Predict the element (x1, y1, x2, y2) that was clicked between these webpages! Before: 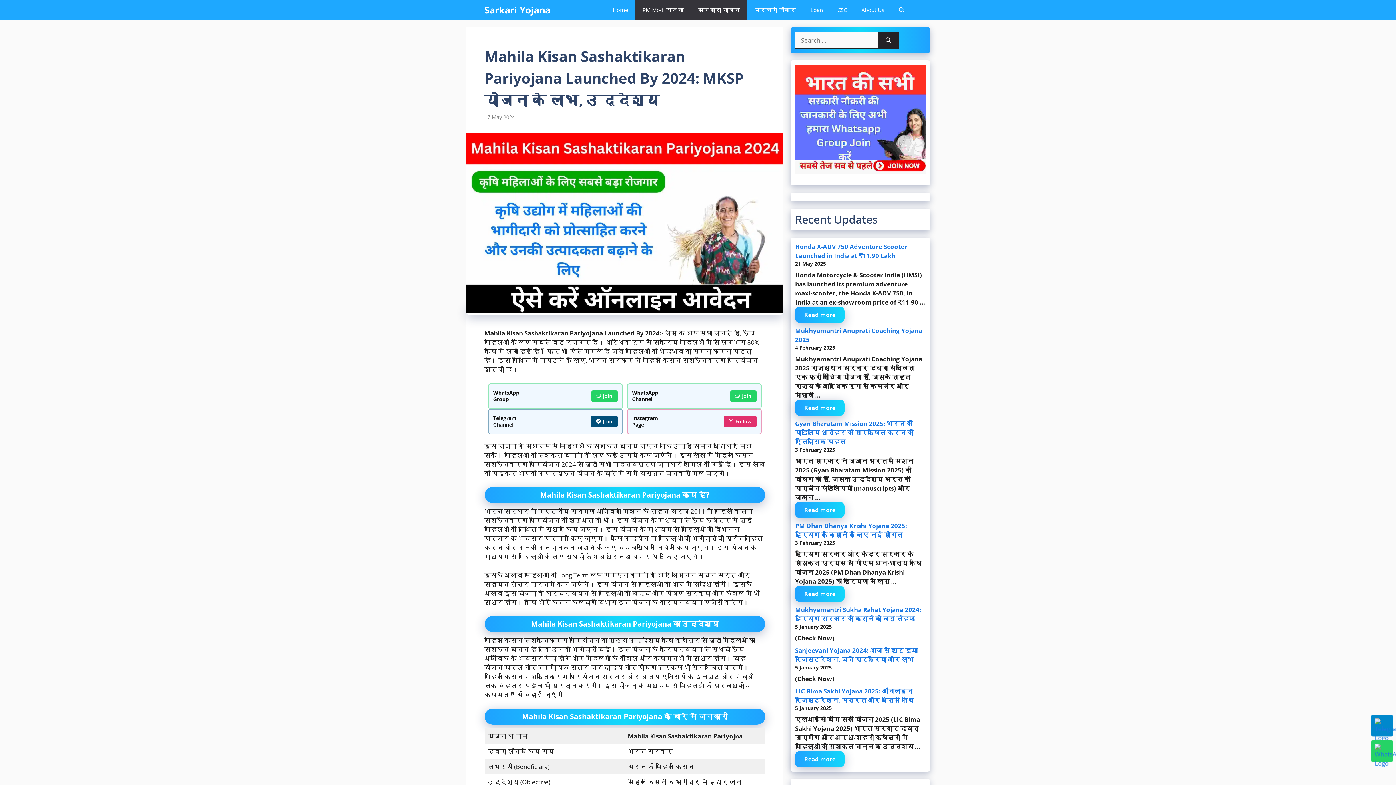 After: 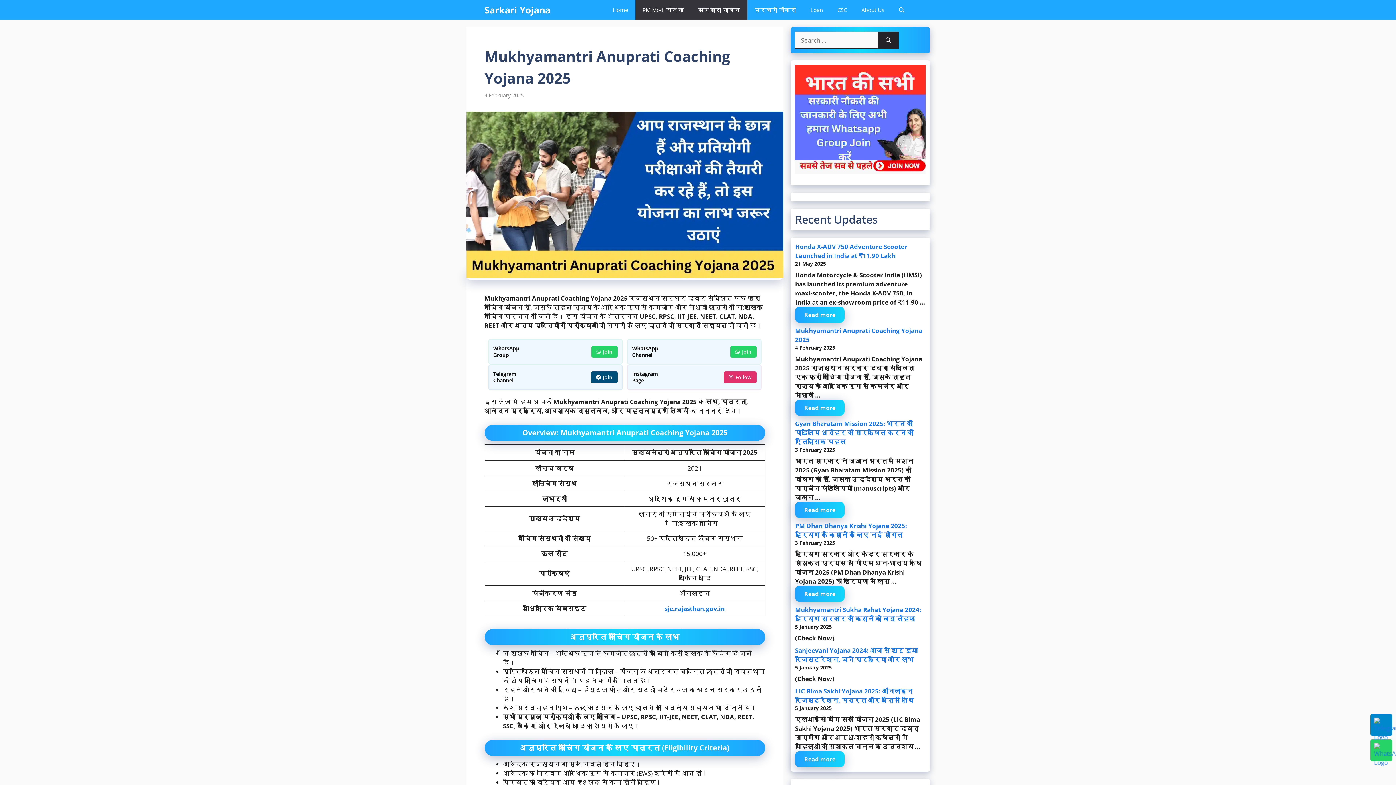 Action: bbox: (795, 400, 844, 416) label: Read more about Mukhyamantri Anuprati Coaching Yojana 2025